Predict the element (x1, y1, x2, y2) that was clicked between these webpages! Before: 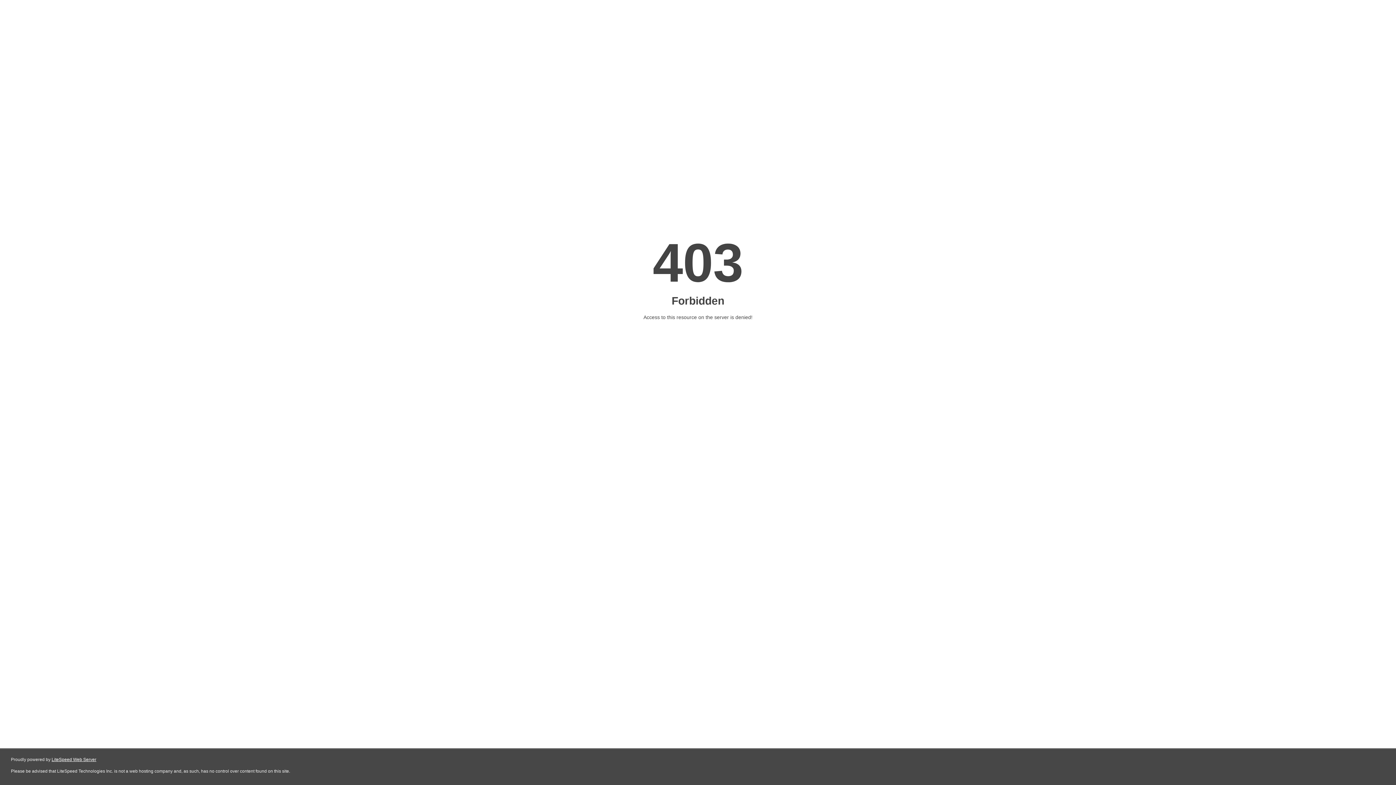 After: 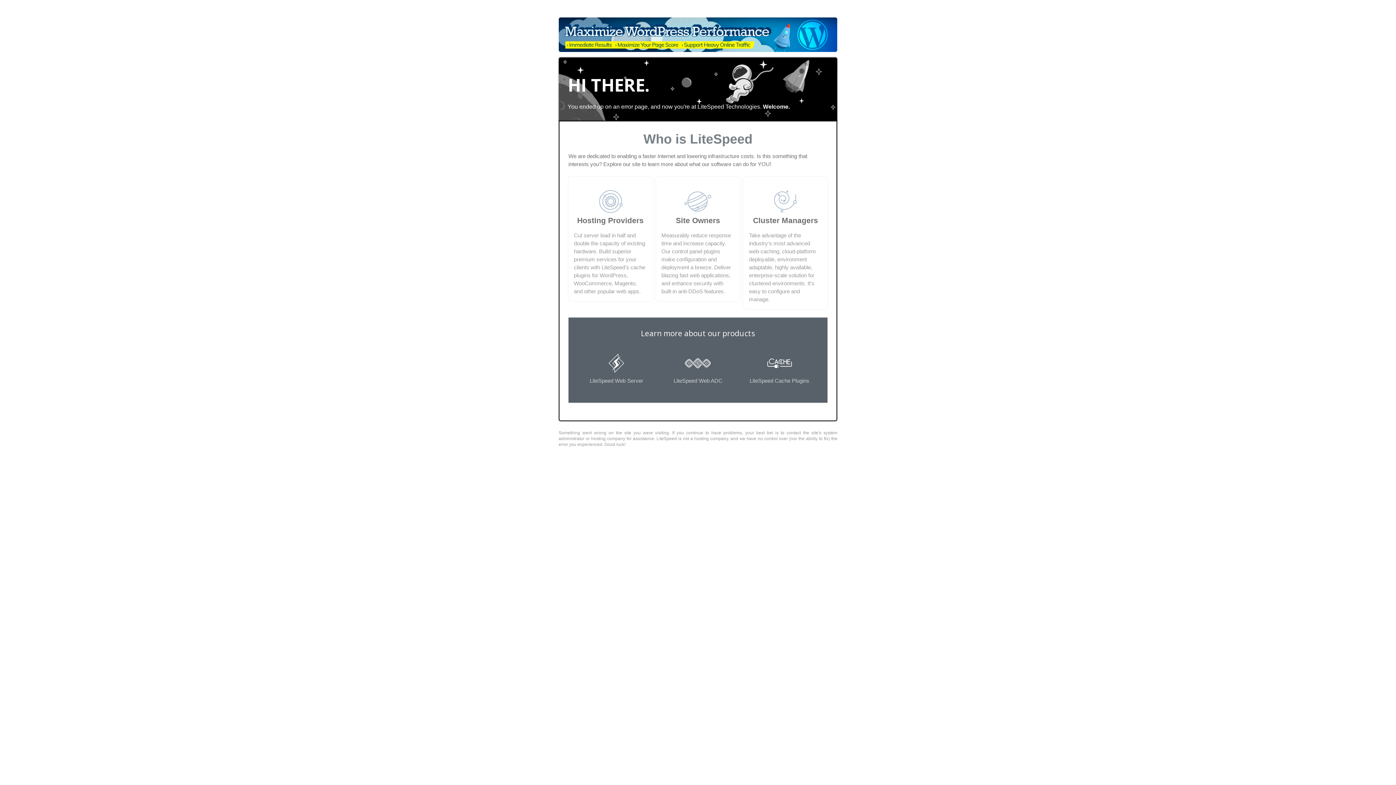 Action: bbox: (51, 757, 96, 762) label: LiteSpeed Web Server